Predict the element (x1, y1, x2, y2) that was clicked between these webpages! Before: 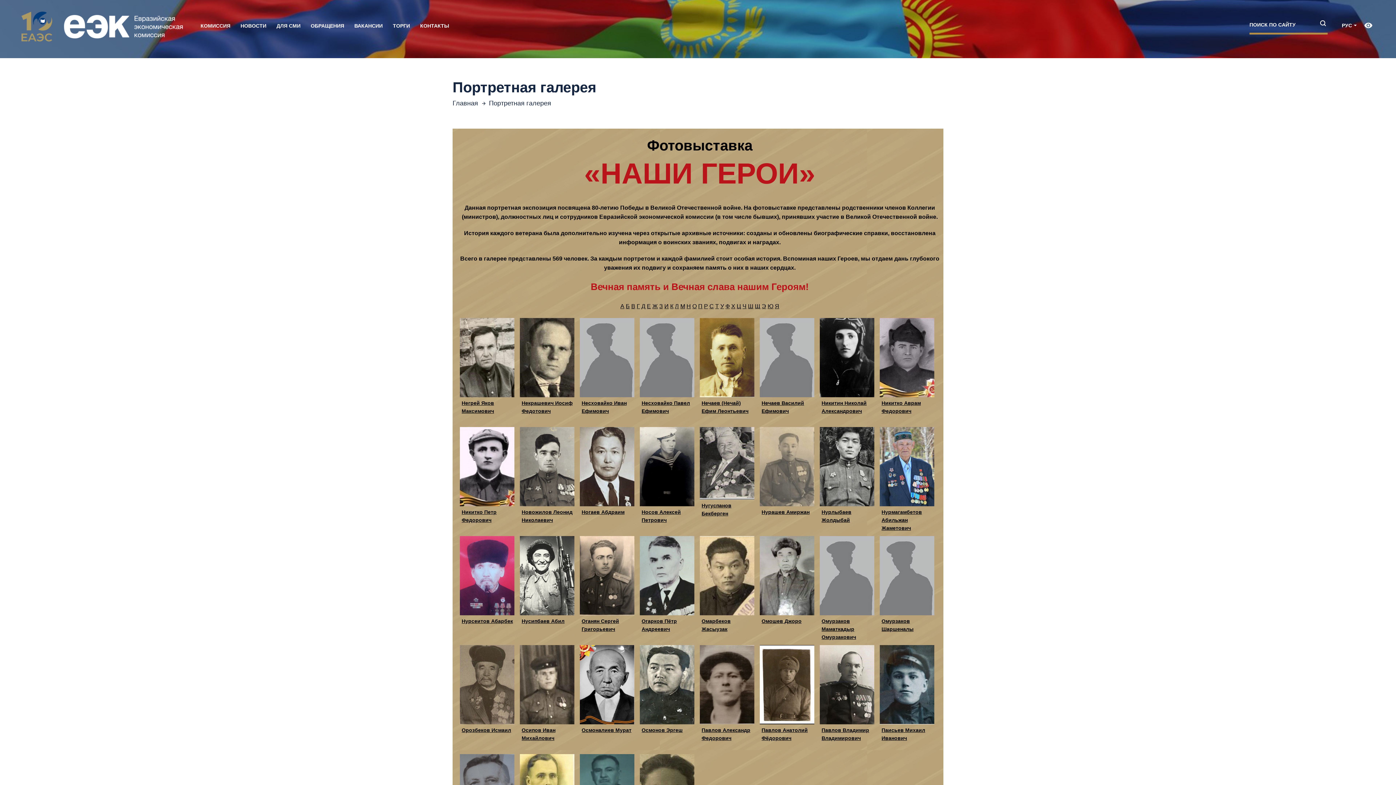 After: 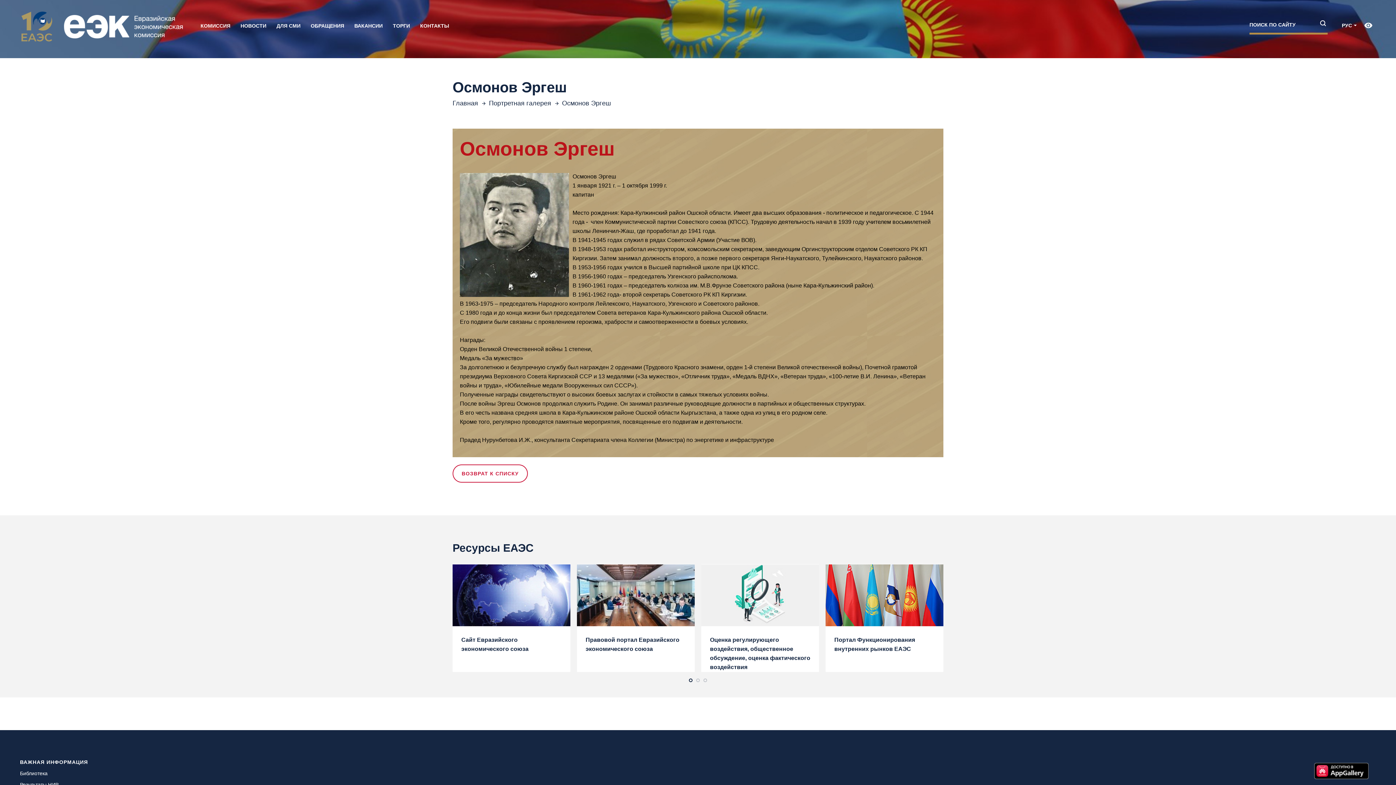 Action: label: Осмонов Эргеш bbox: (641, 727, 682, 733)